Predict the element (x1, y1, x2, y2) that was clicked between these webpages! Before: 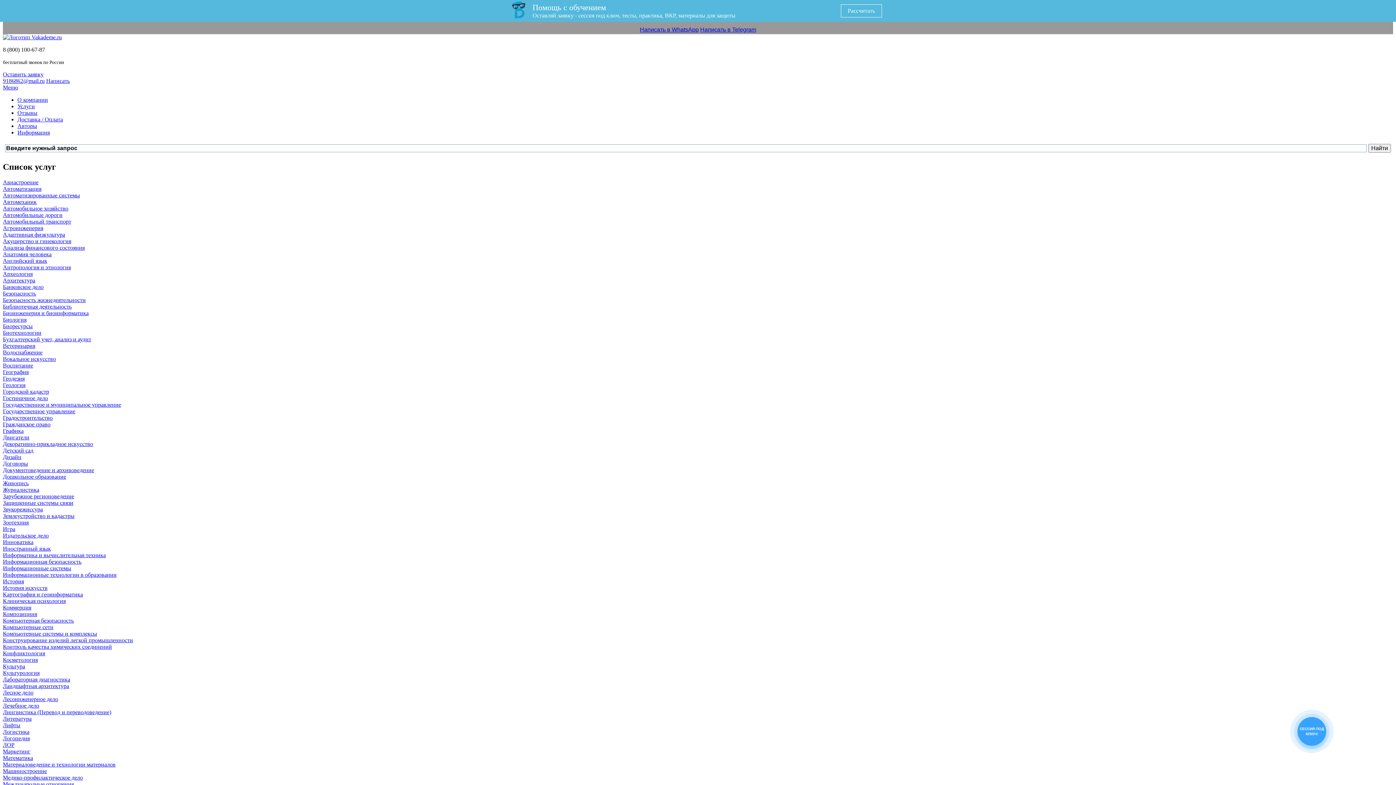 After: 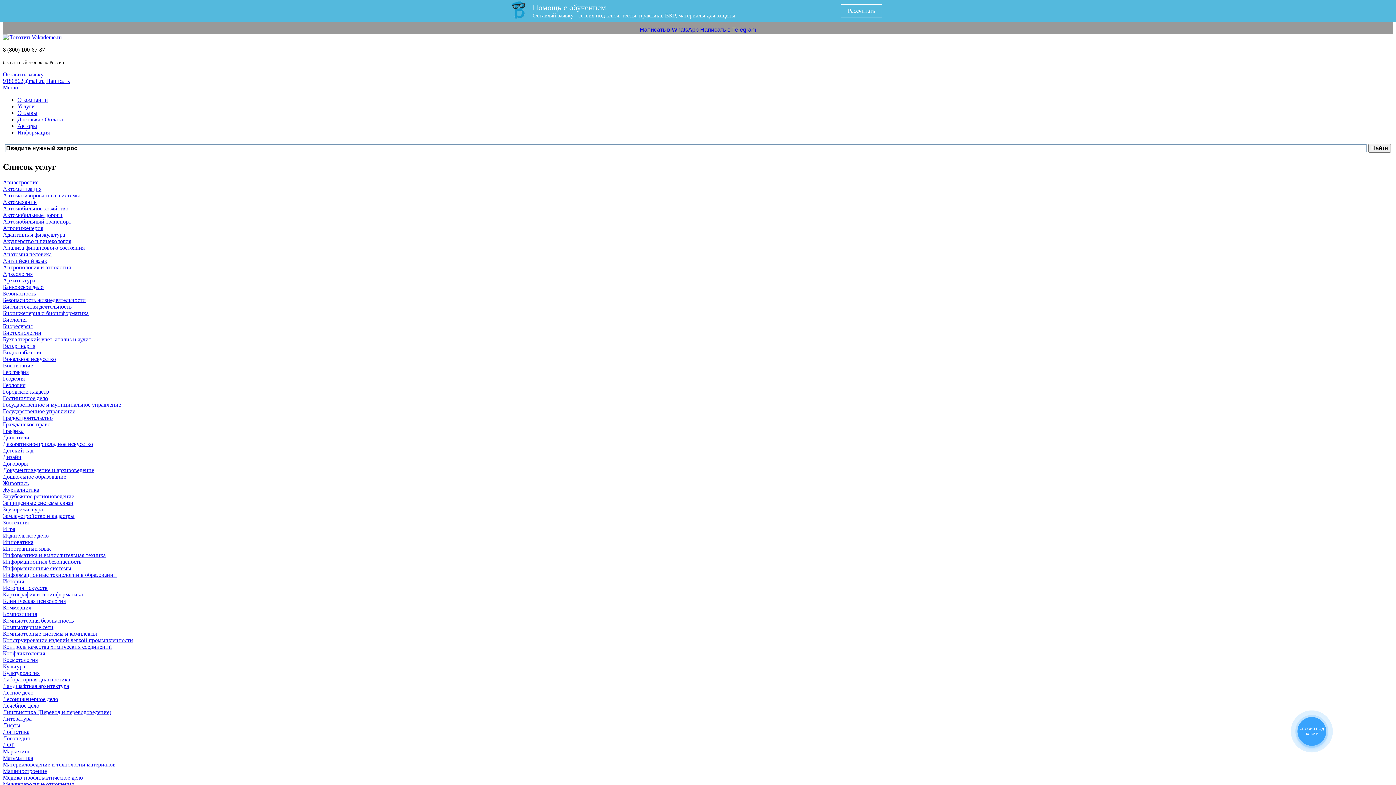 Action: label: Акушерство и гинекология bbox: (2, 238, 71, 244)